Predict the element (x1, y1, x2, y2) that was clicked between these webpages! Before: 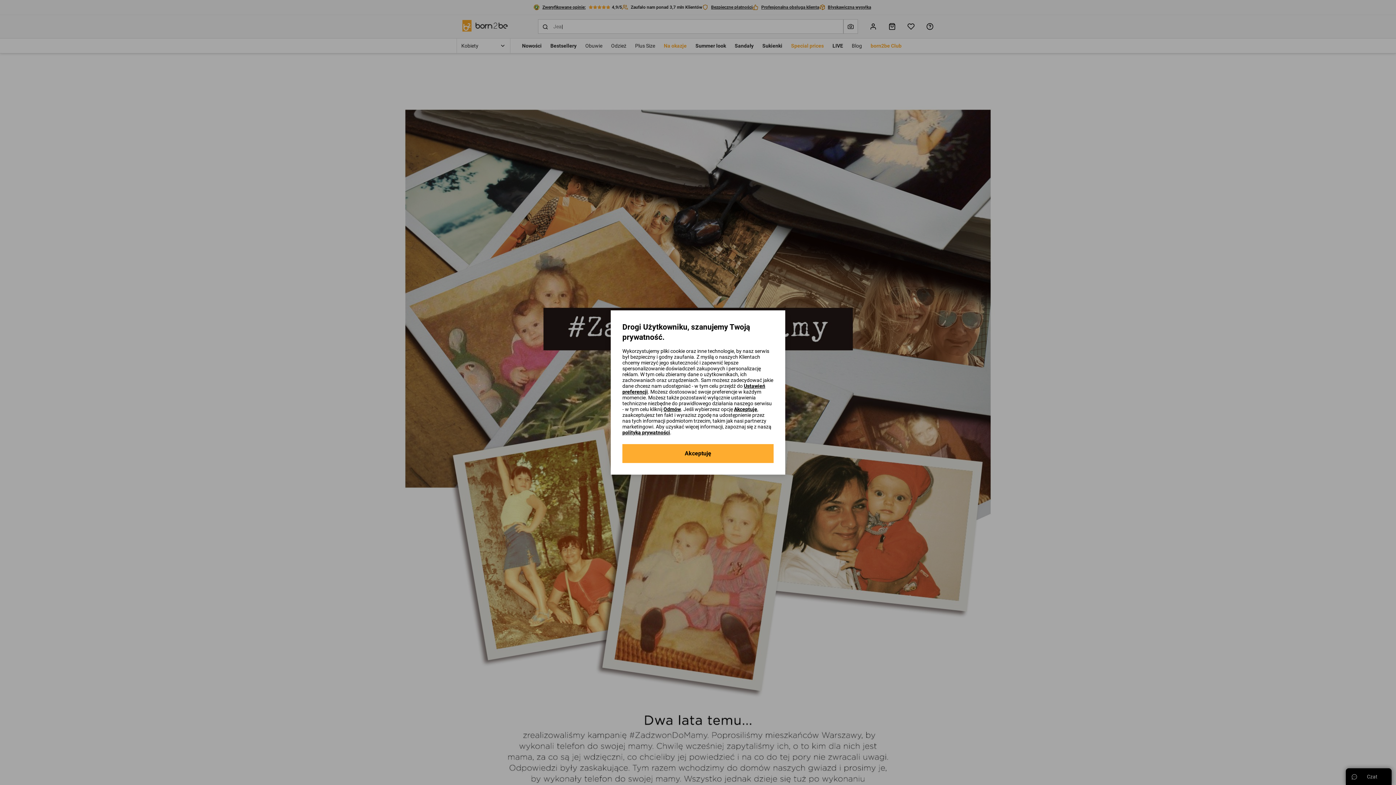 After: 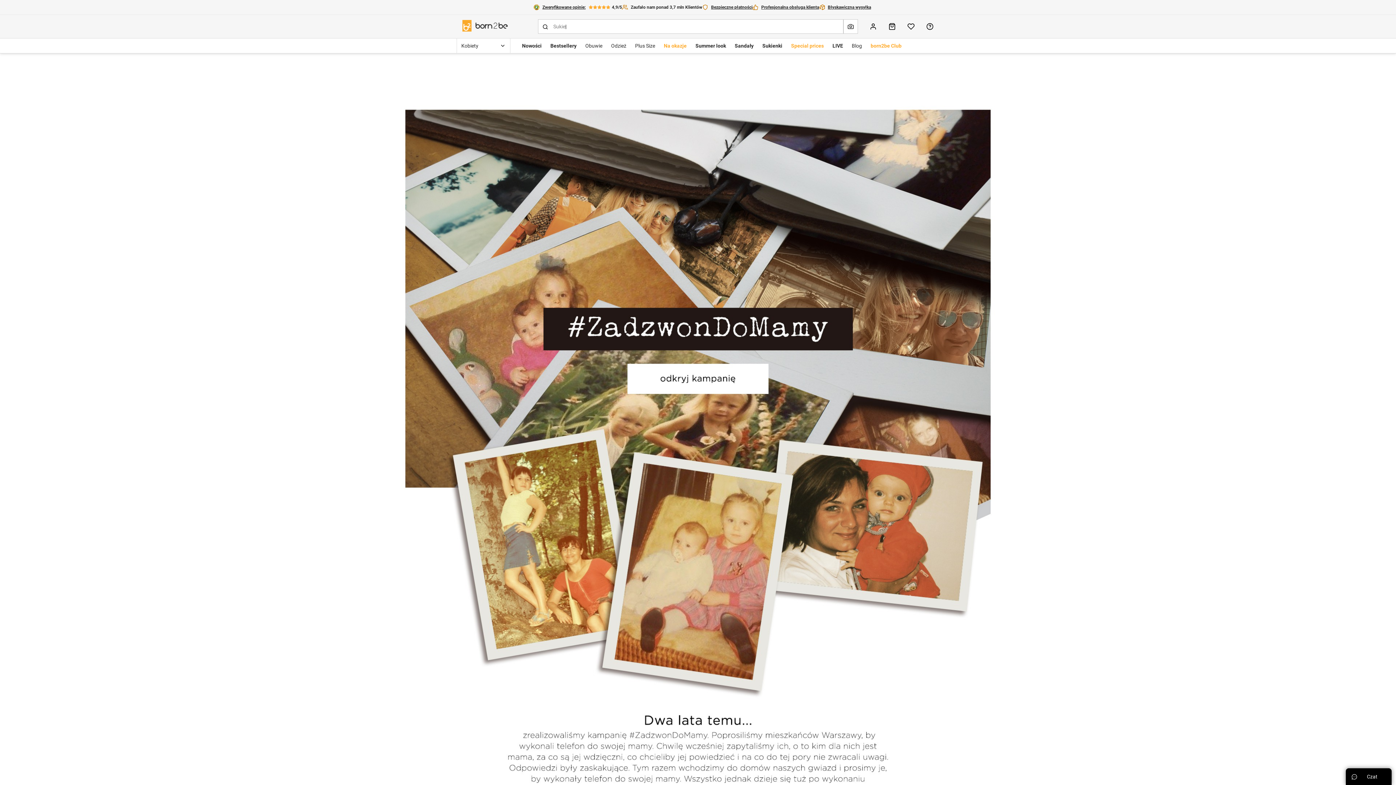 Action: bbox: (734, 406, 757, 412) label: Akceptuję